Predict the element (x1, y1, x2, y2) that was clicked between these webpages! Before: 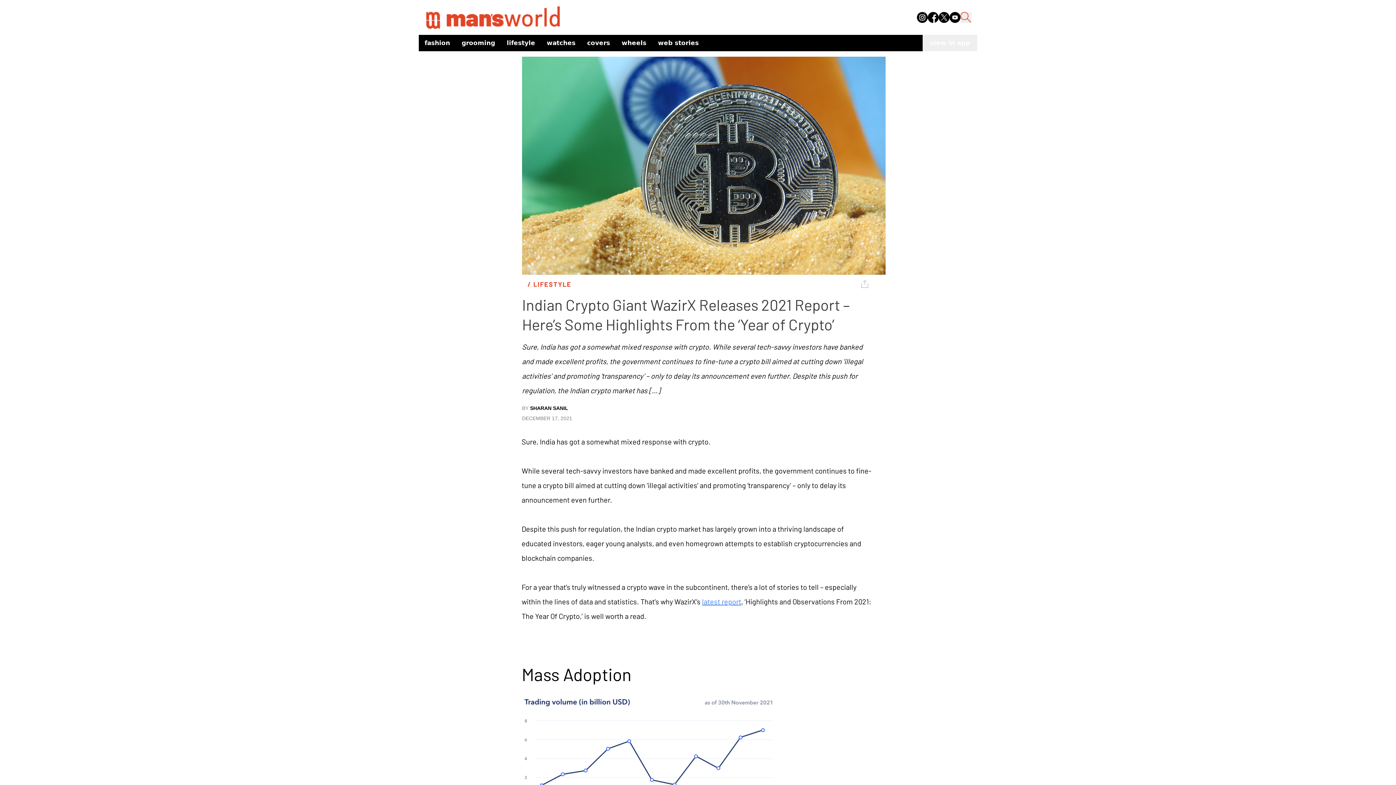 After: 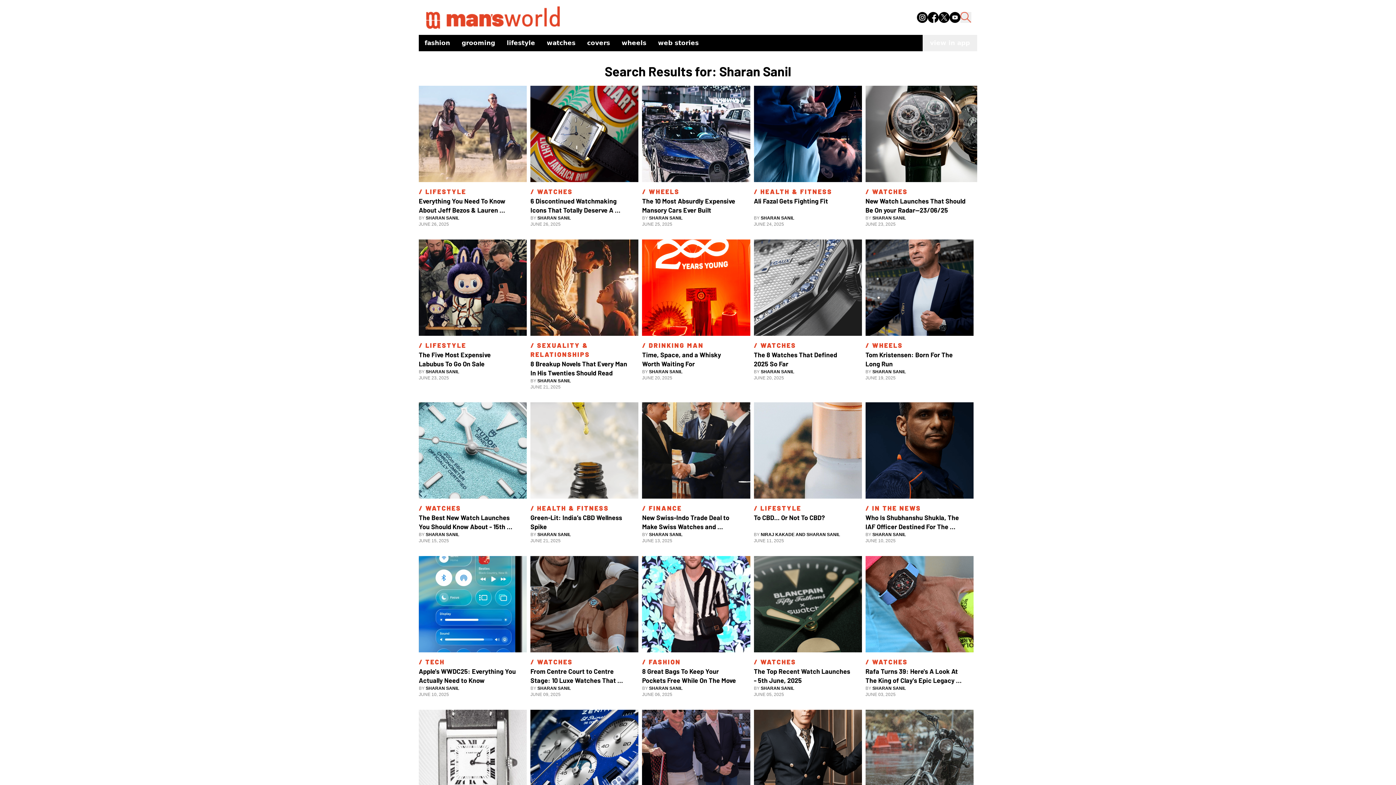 Action: label: BY SHARAN SANIL
DECEMBER 17, 2021 bbox: (522, 403, 874, 423)